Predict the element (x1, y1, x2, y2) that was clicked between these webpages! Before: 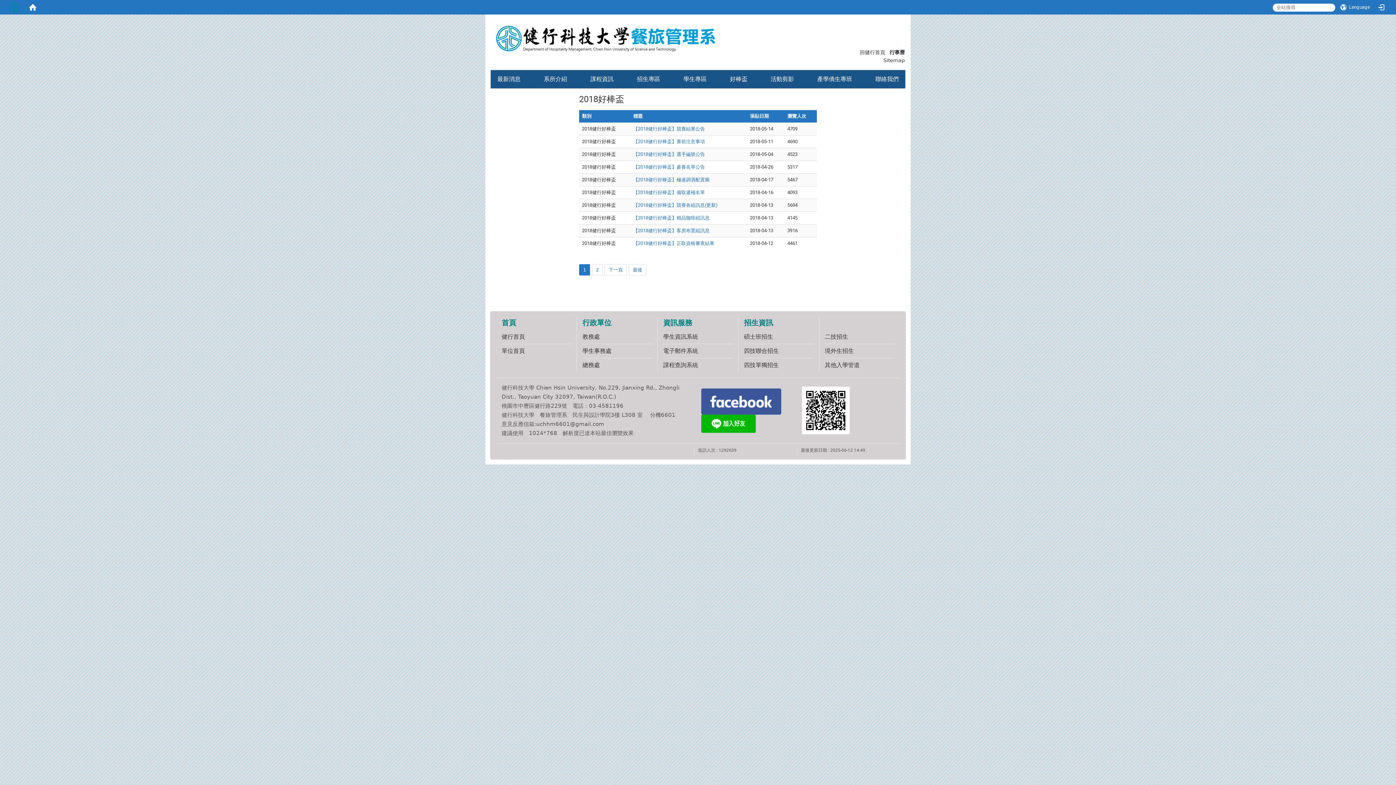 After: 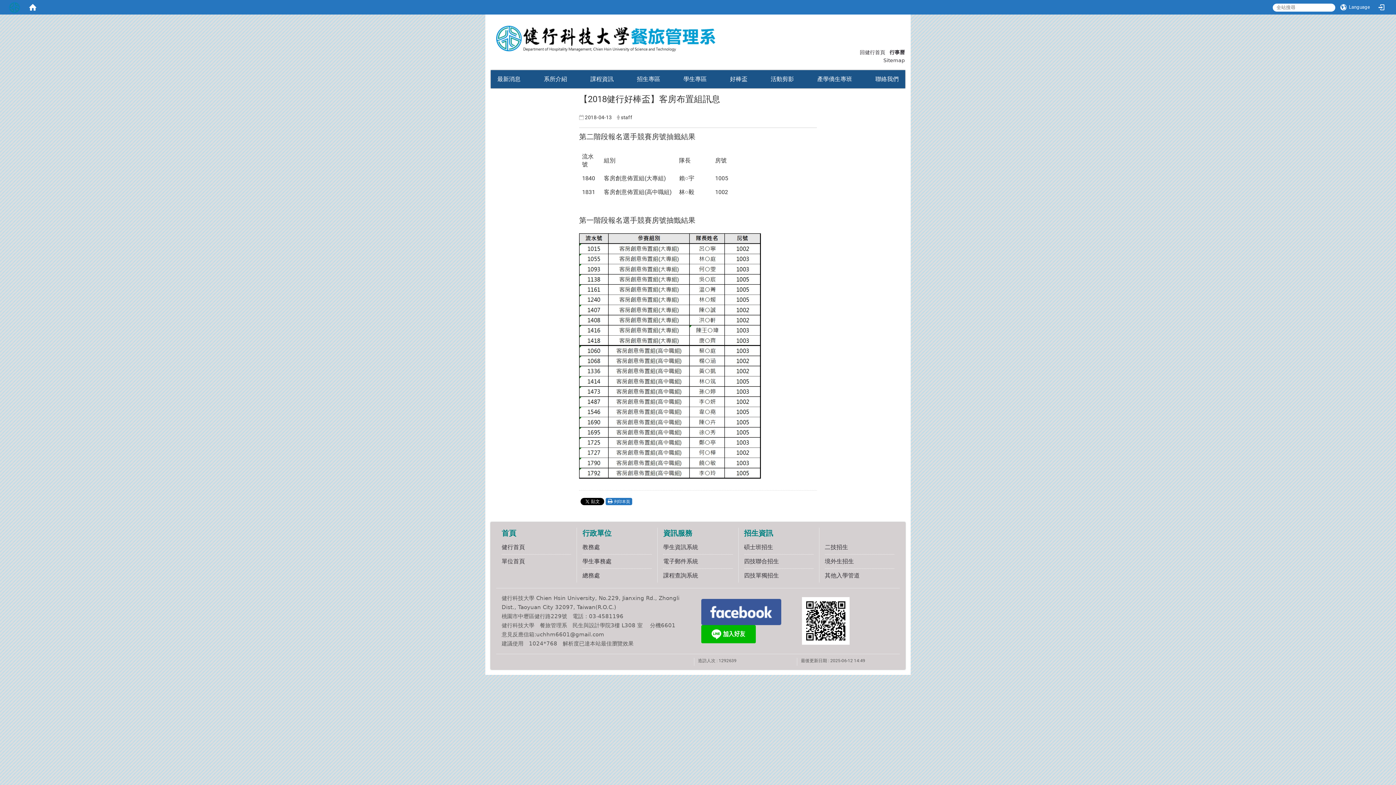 Action: bbox: (633, 228, 709, 233) label: 【2018健行好棒盃】客房布置組訊息